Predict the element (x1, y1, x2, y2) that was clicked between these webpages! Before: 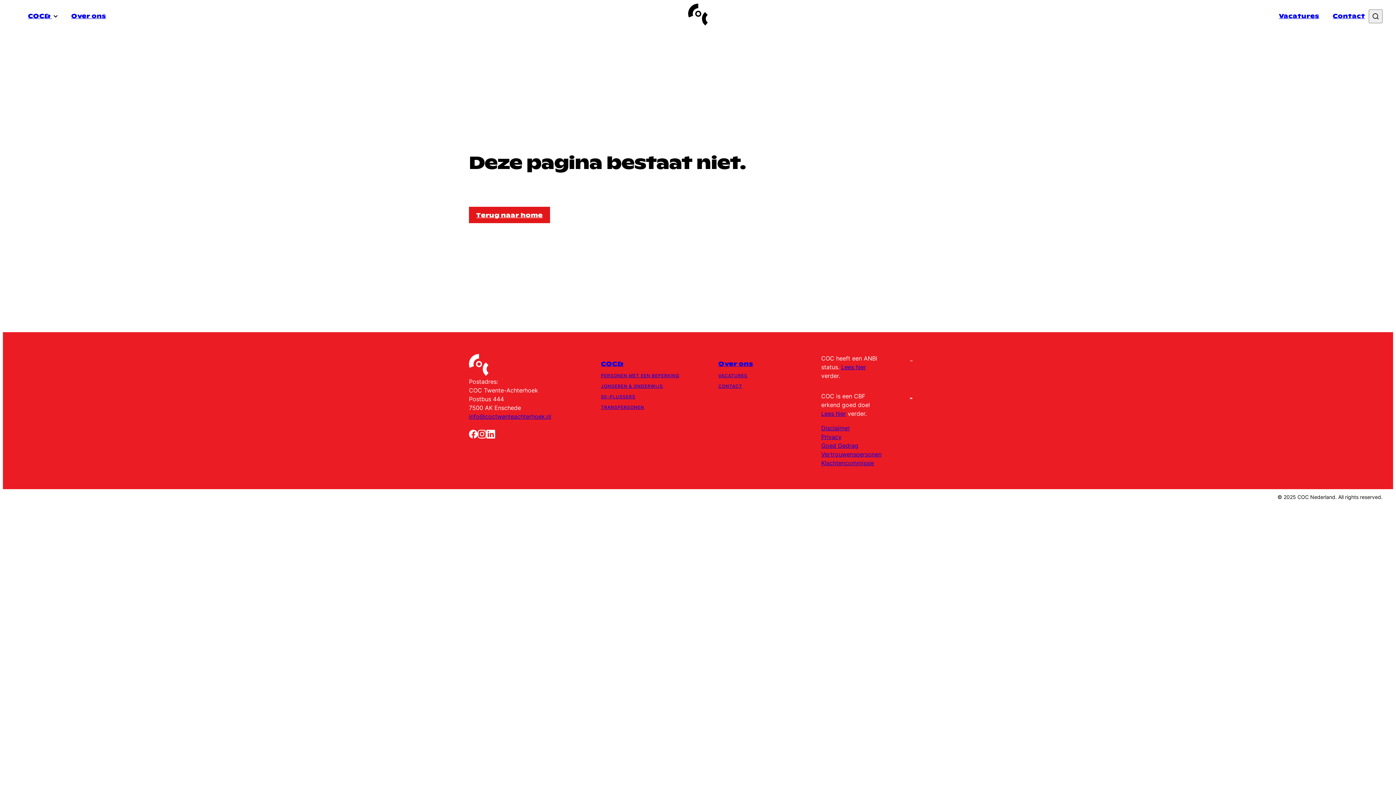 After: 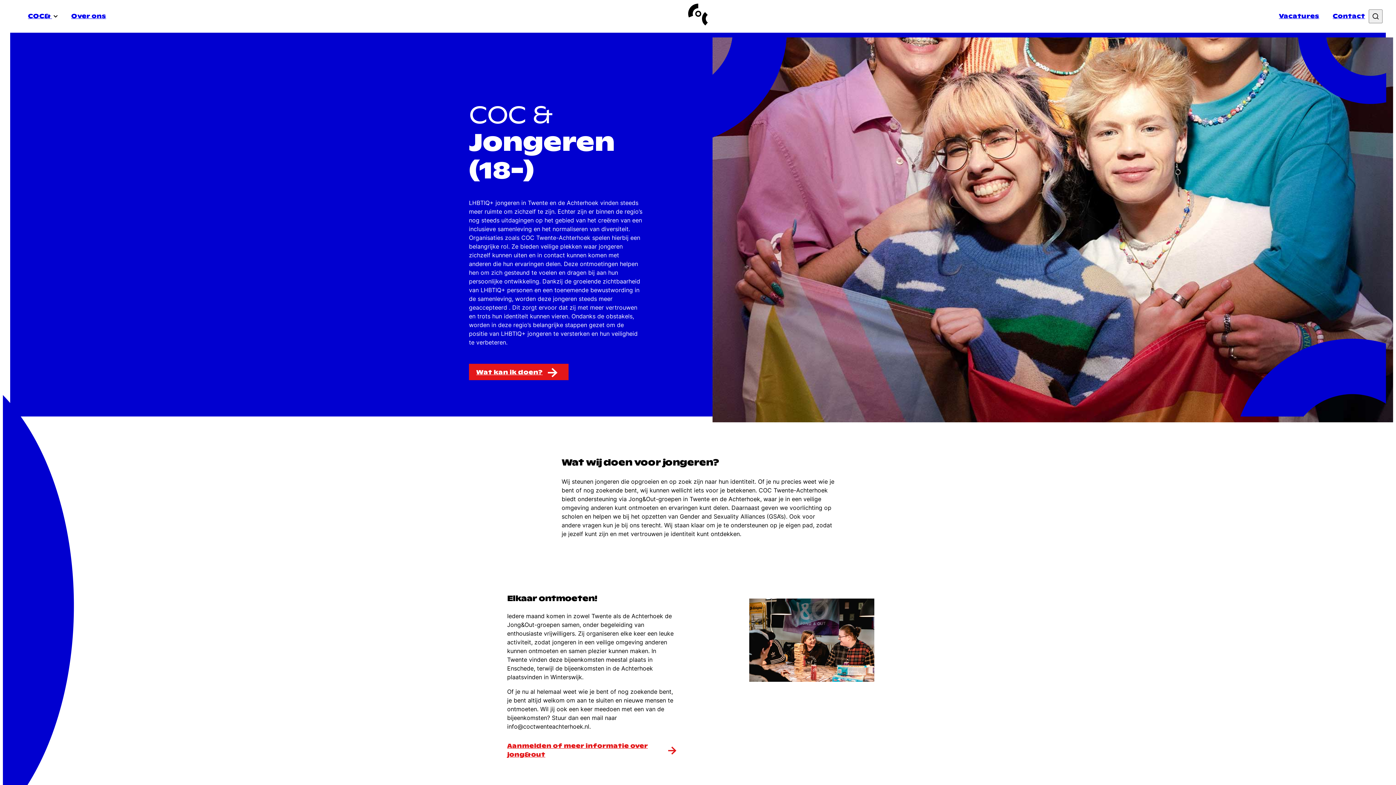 Action: label: JONGEREN & ONDERWIJS bbox: (601, 383, 663, 389)